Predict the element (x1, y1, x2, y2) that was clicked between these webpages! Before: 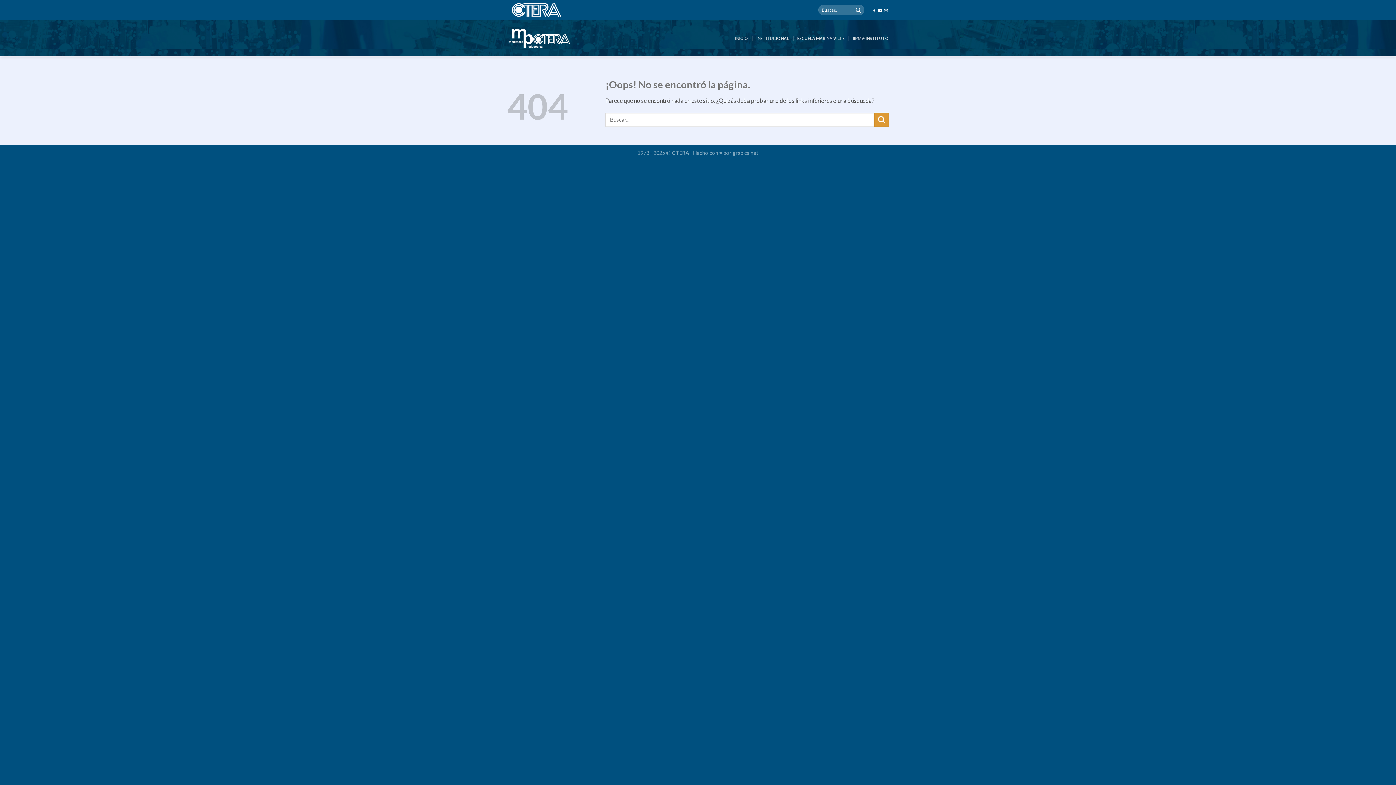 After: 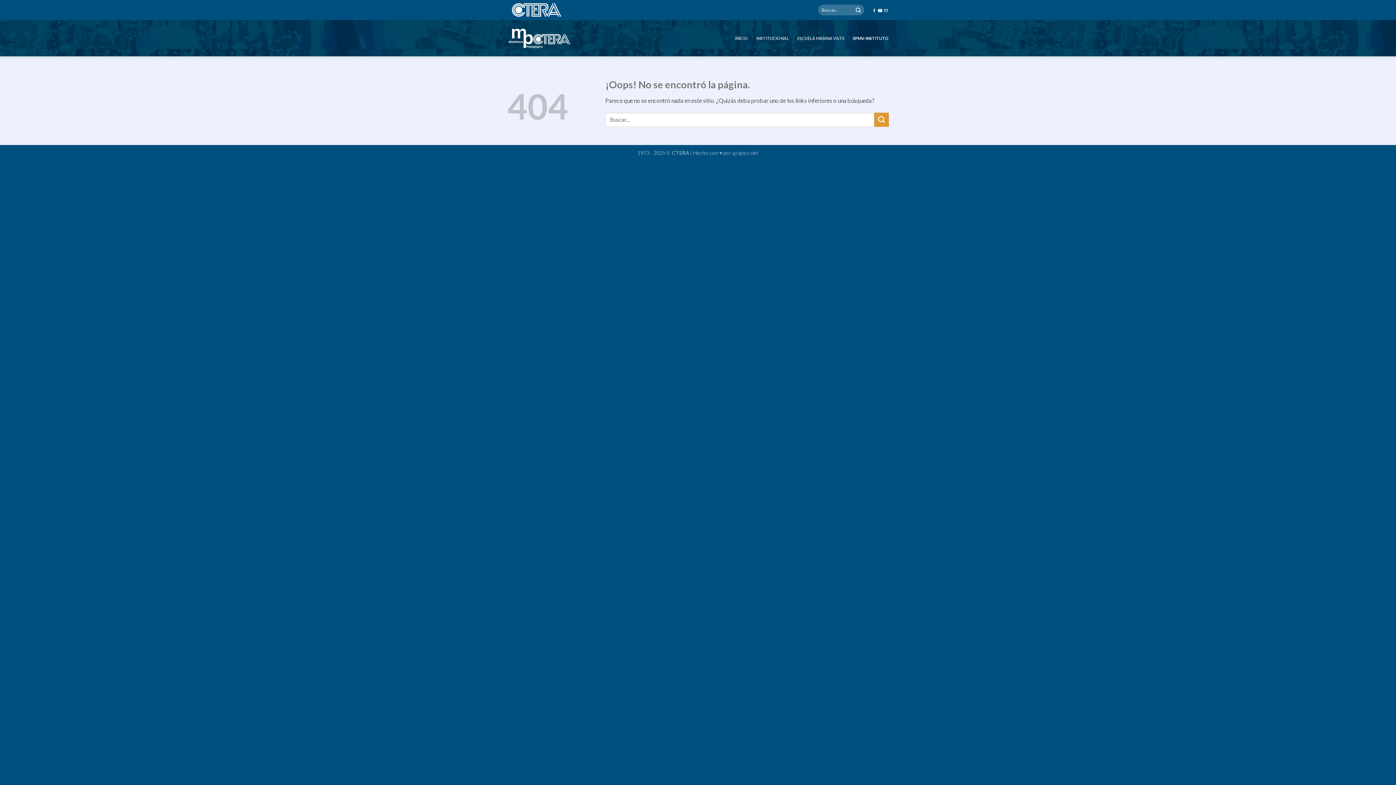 Action: label: IIPMV-INSTITUTO bbox: (852, 31, 889, 45)